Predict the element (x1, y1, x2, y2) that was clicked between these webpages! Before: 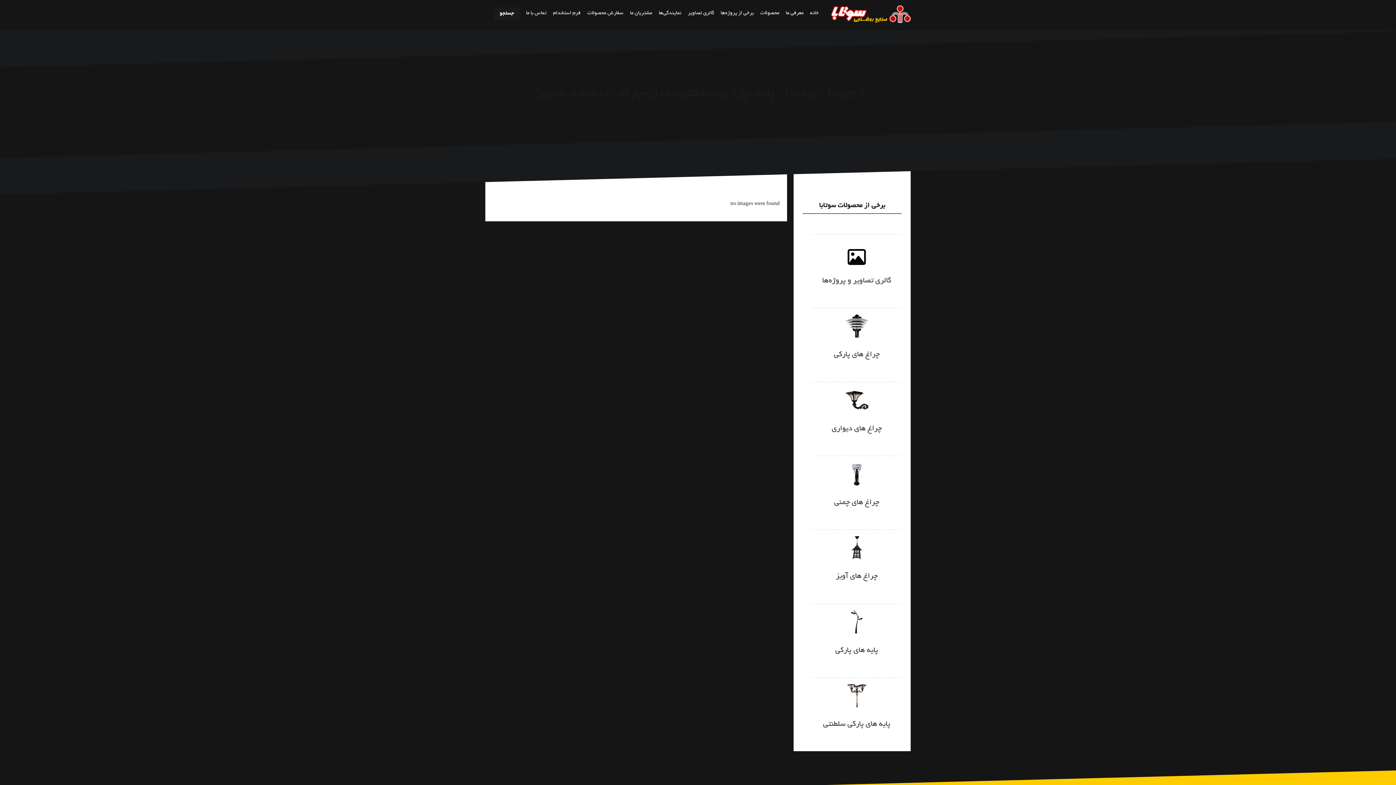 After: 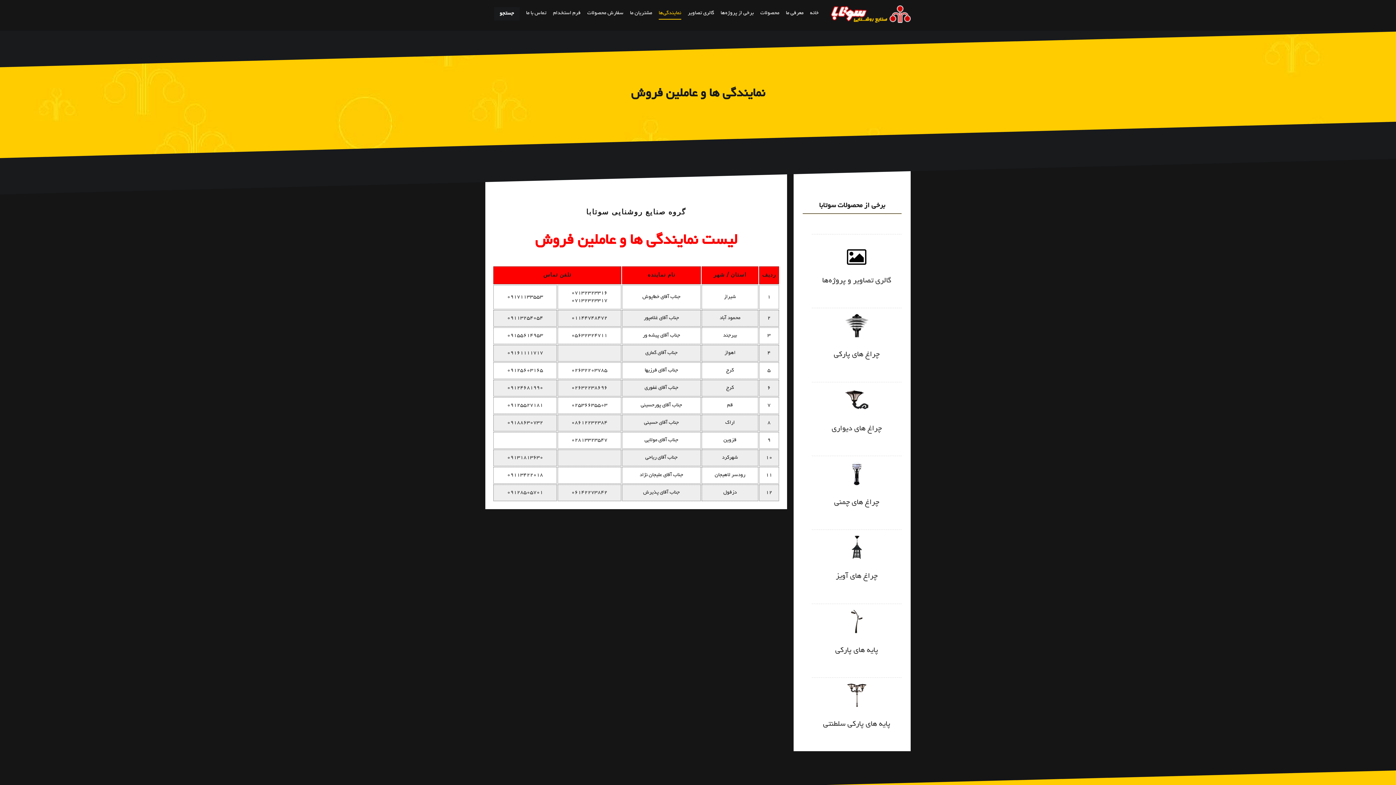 Action: label: نمایندگی‌ها bbox: (658, 7, 681, 19)